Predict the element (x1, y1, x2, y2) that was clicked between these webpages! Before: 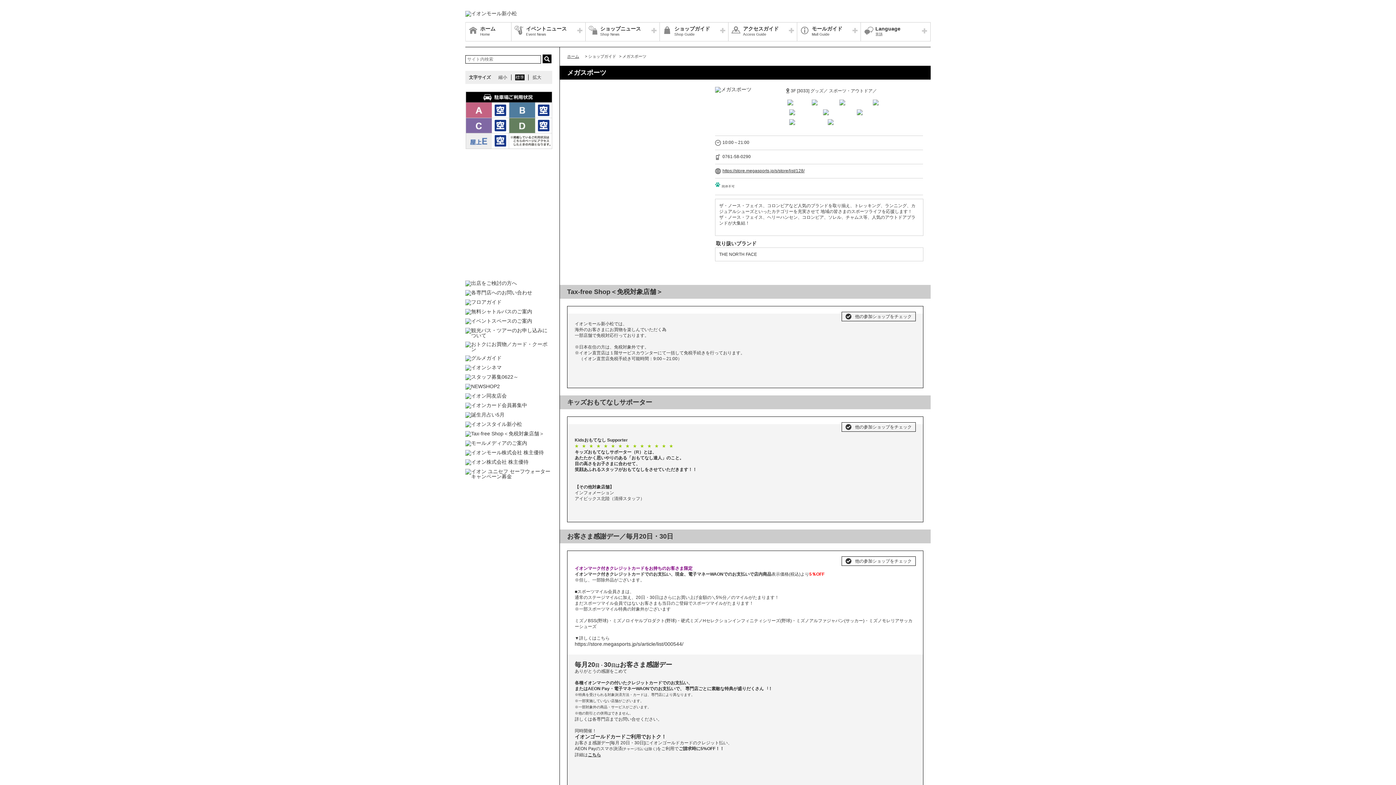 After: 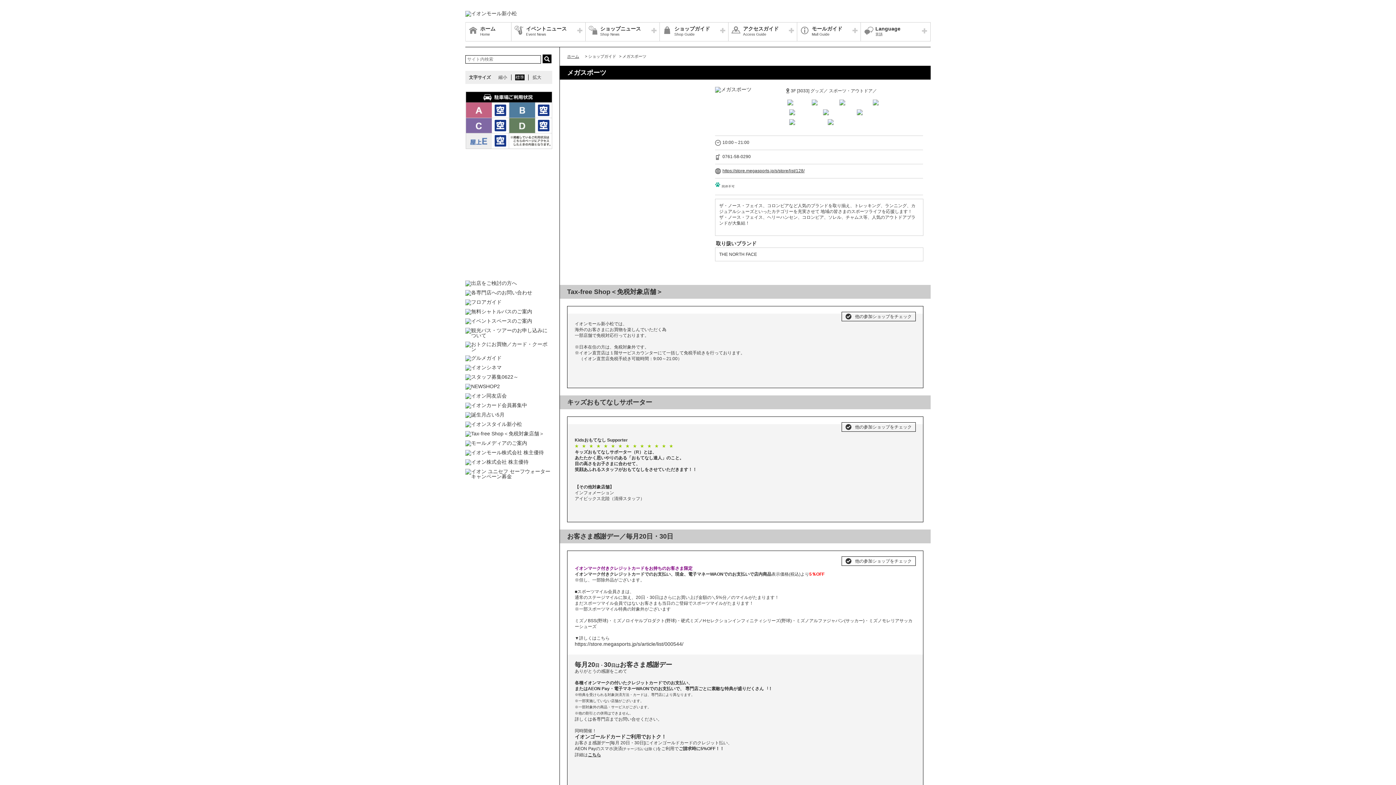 Action: bbox: (722, 168, 804, 173) label: https://store.megasports.jp/s/store/list/128/